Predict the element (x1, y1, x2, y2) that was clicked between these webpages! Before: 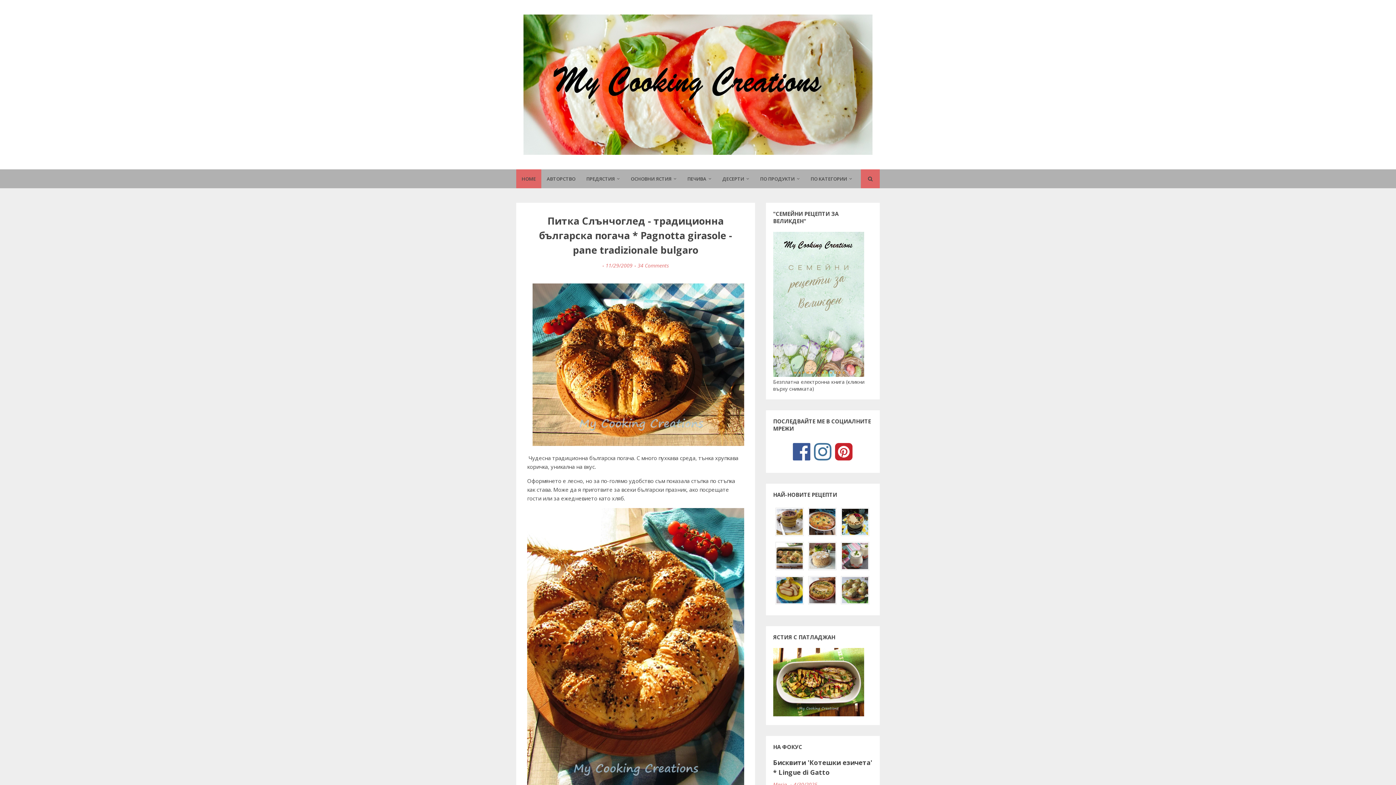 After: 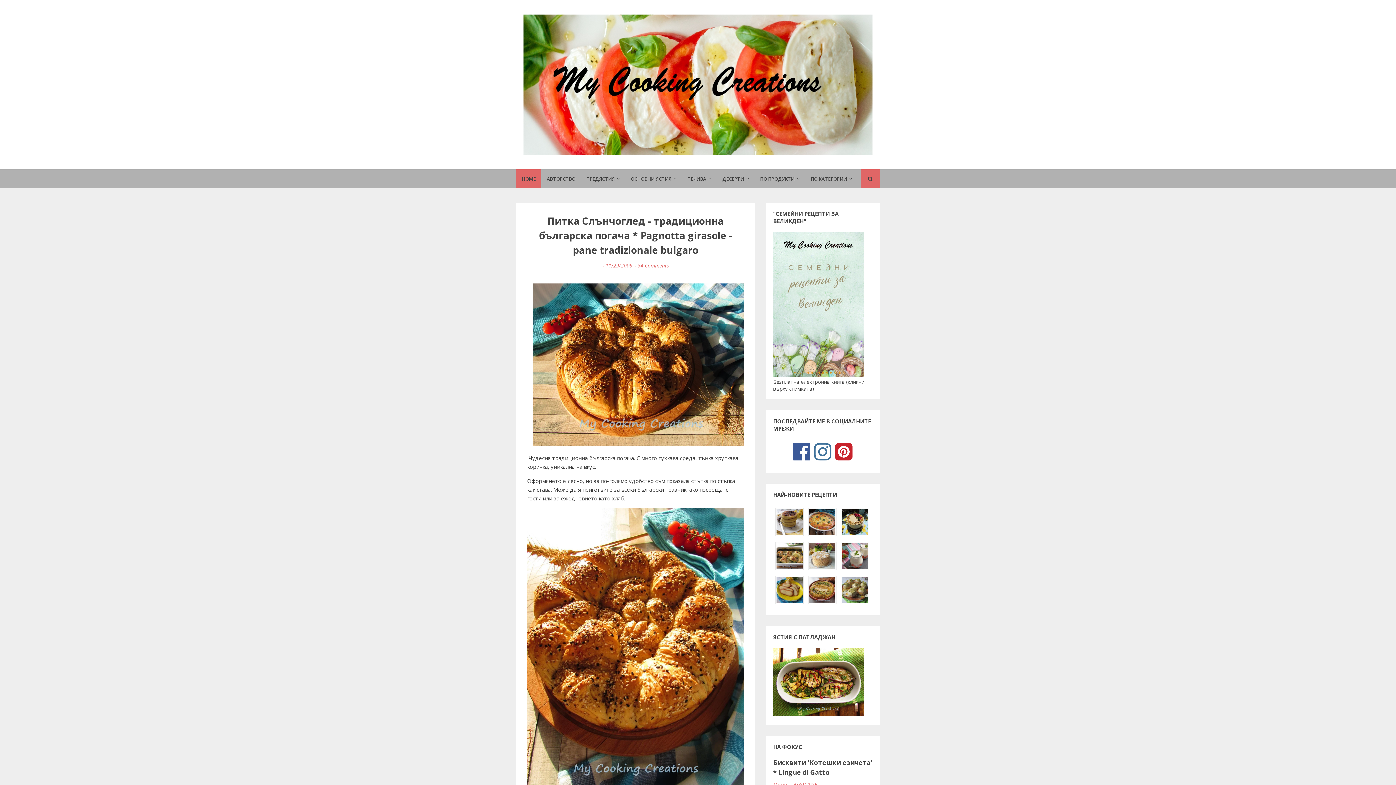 Action: bbox: (835, 455, 852, 462)